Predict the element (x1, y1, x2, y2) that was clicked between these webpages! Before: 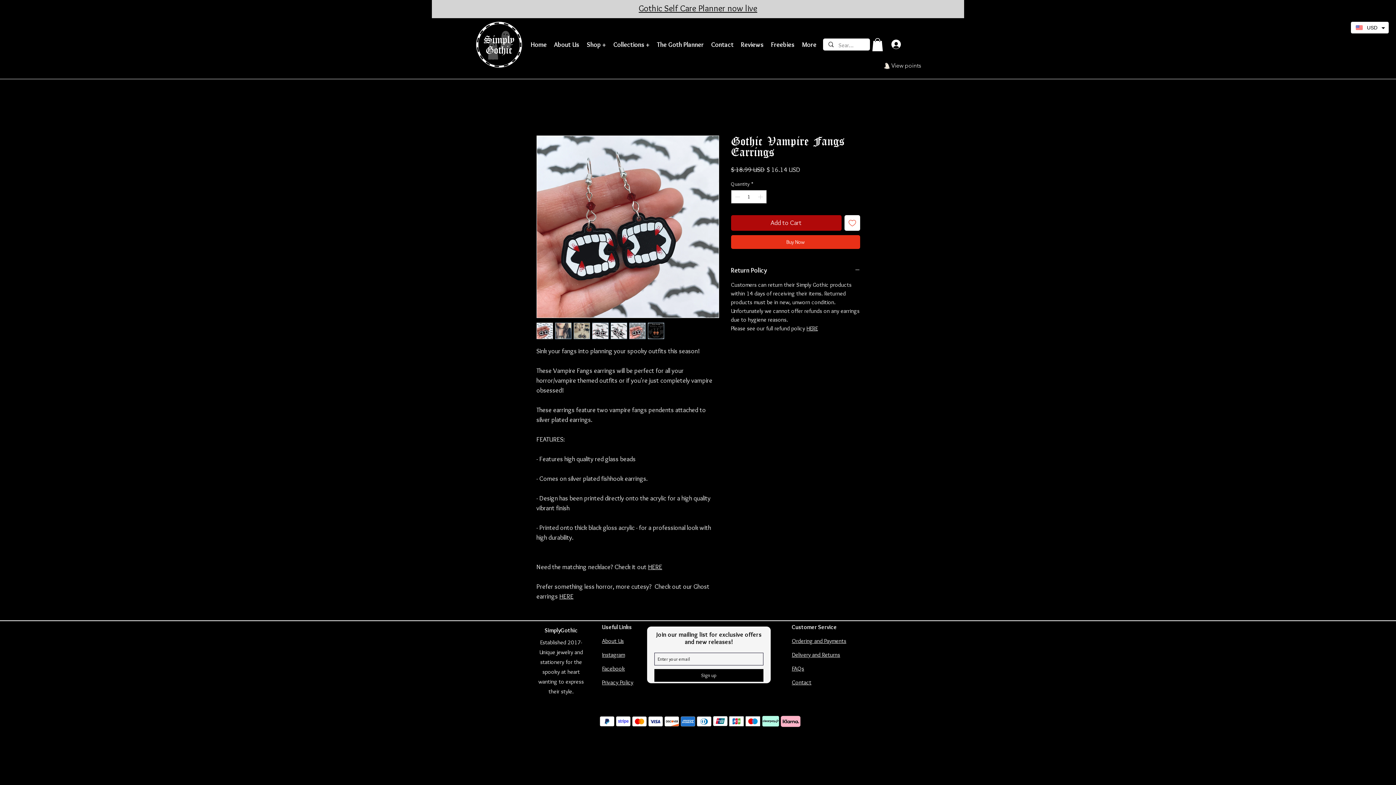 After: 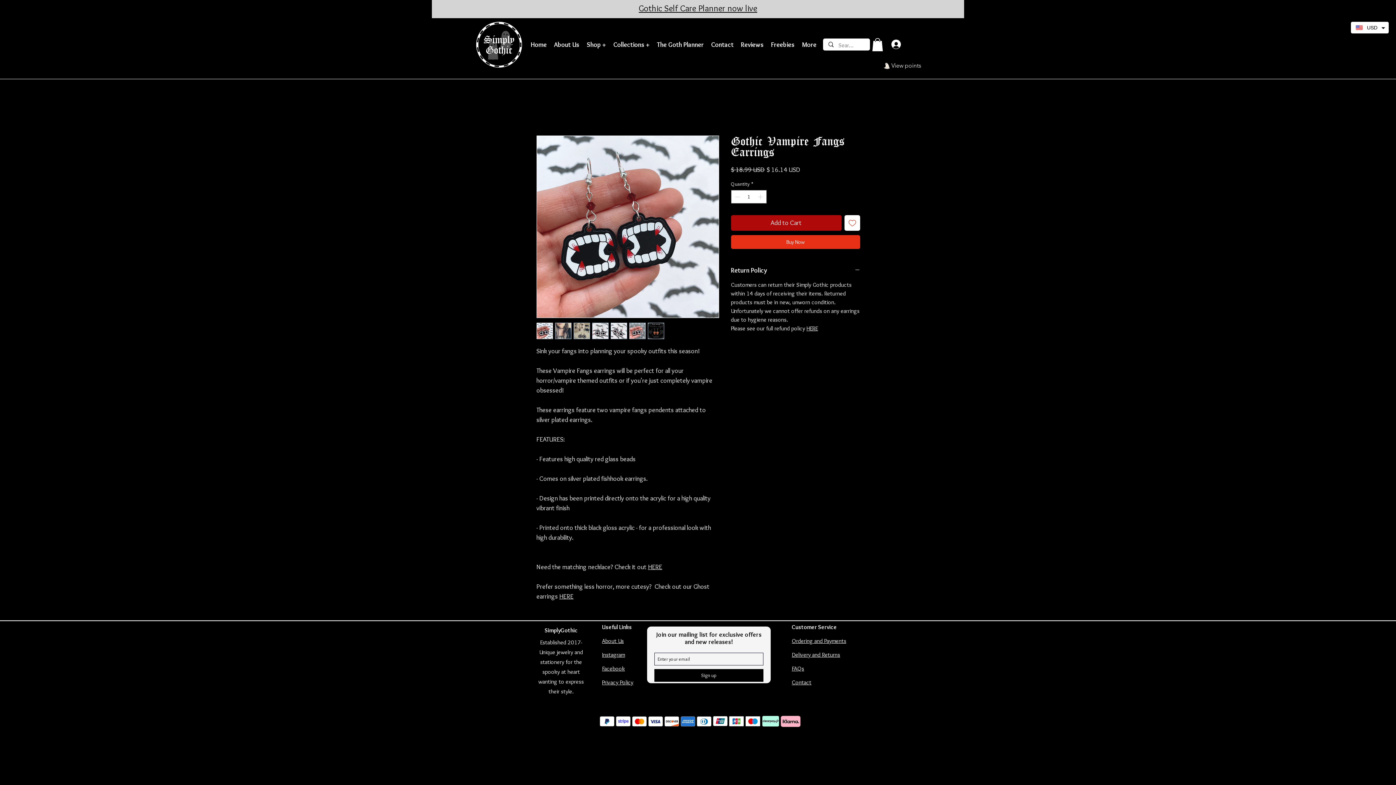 Action: bbox: (602, 665, 625, 672) label: Facebook